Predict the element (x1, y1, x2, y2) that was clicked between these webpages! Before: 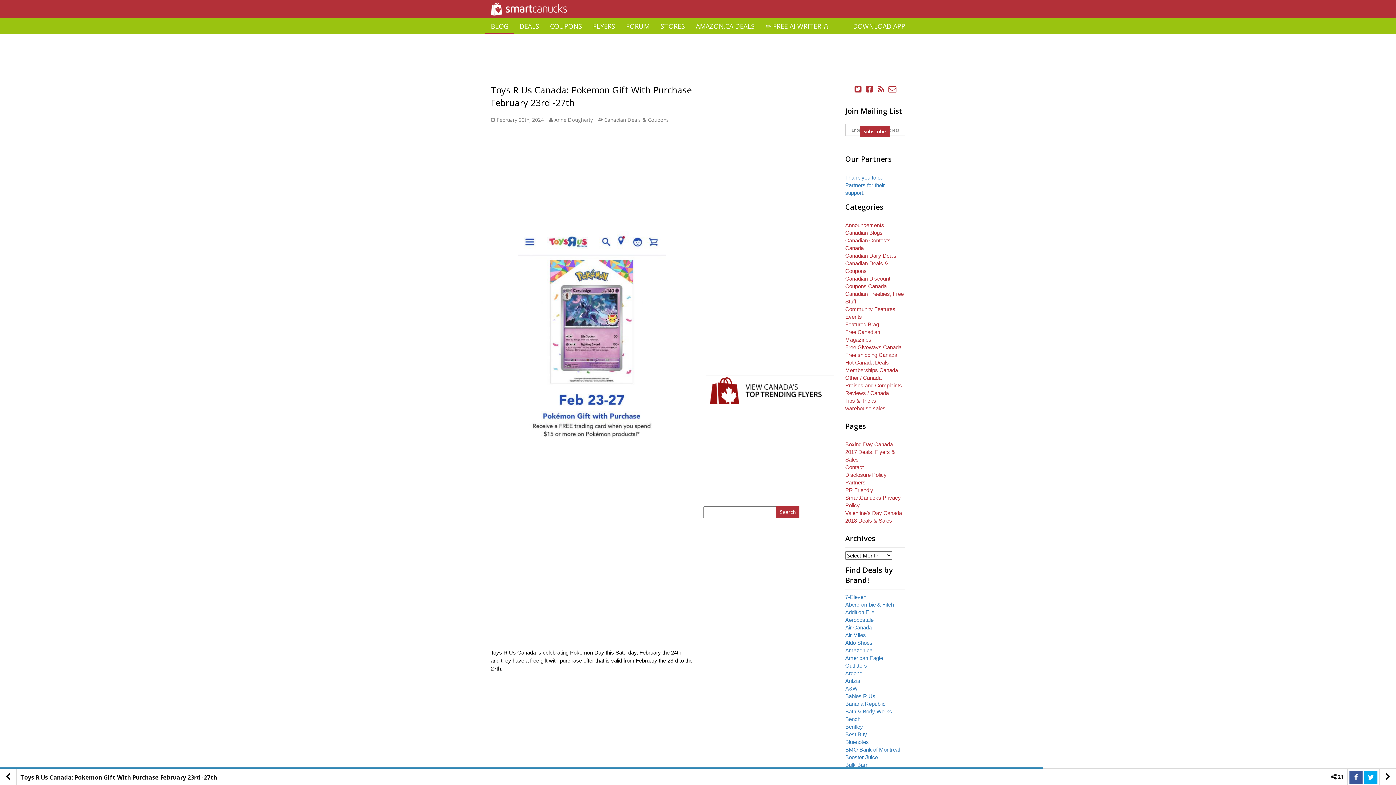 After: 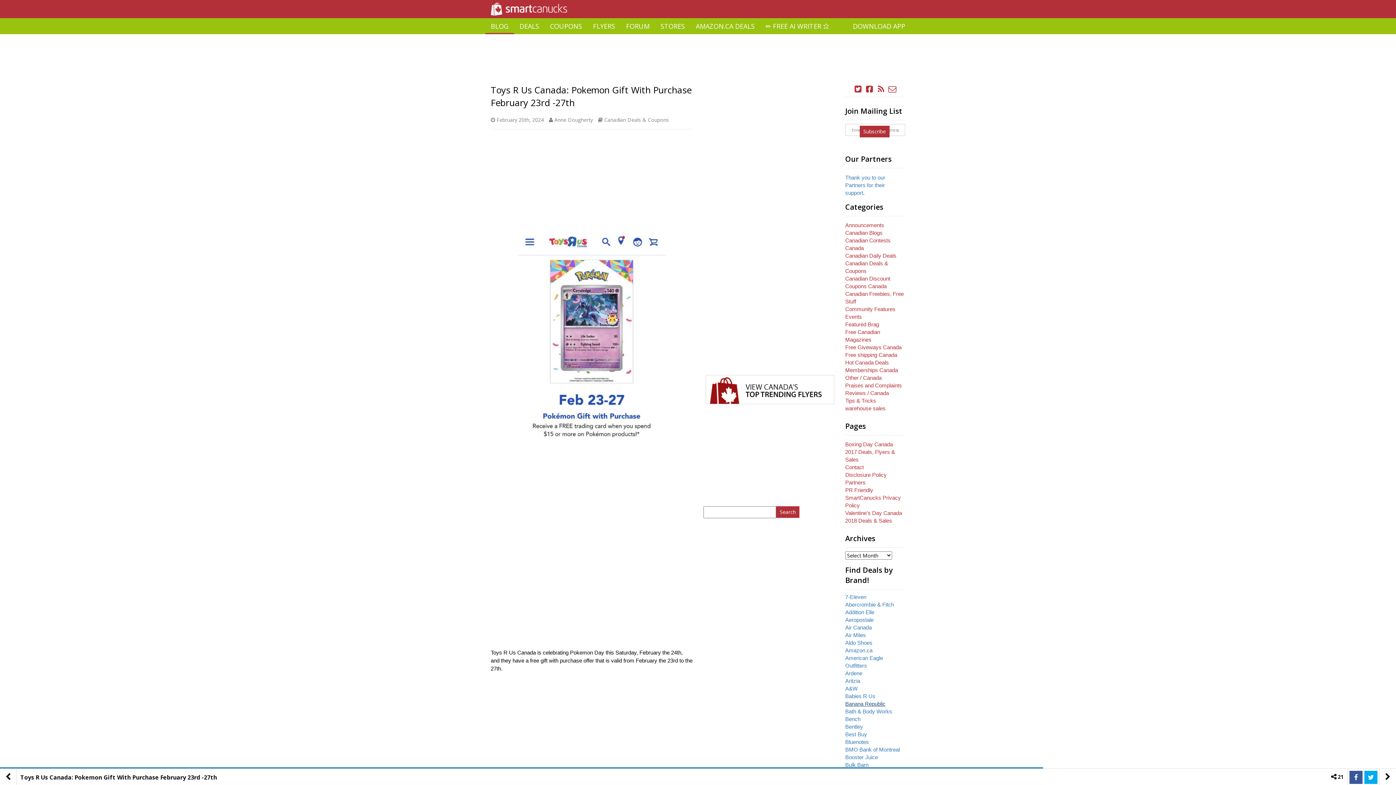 Action: label: Banana Republic bbox: (845, 701, 885, 707)